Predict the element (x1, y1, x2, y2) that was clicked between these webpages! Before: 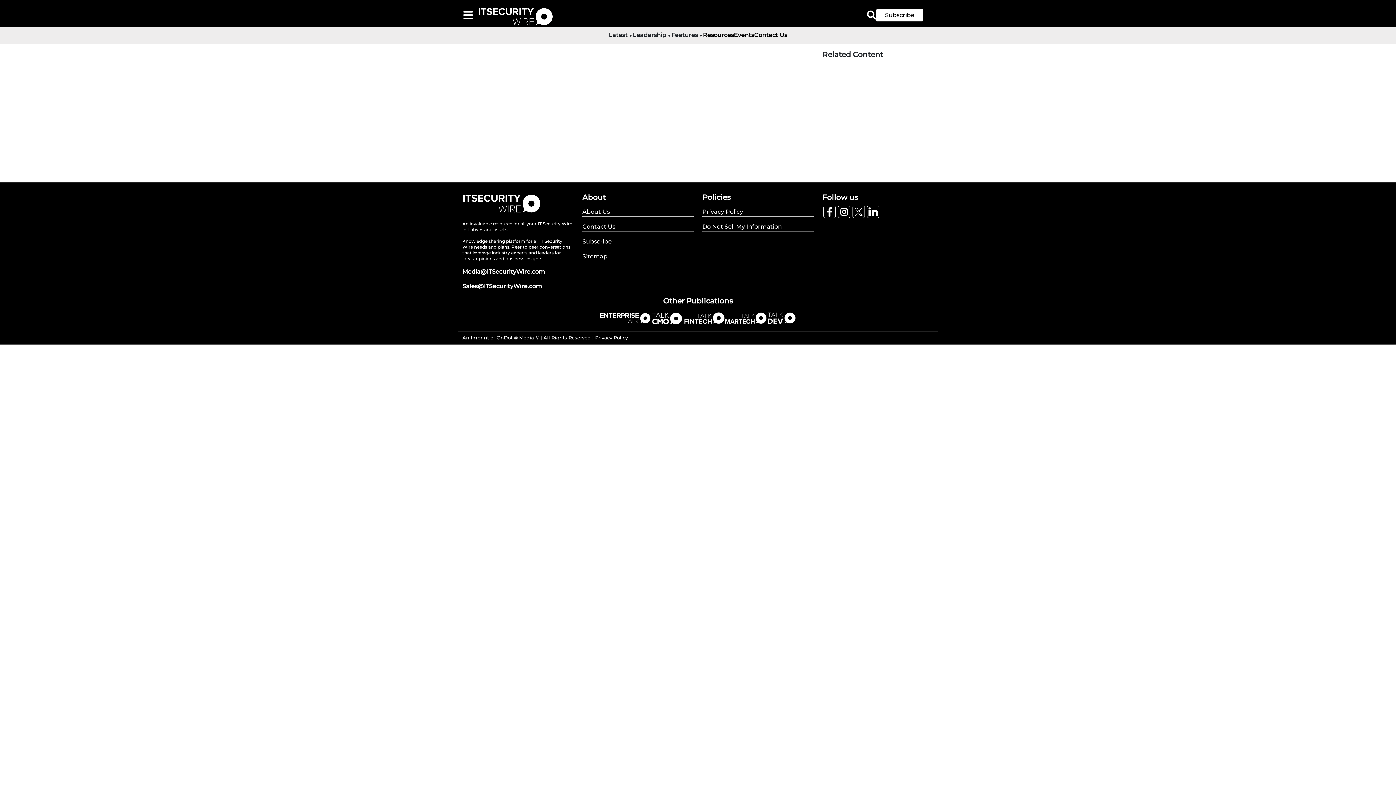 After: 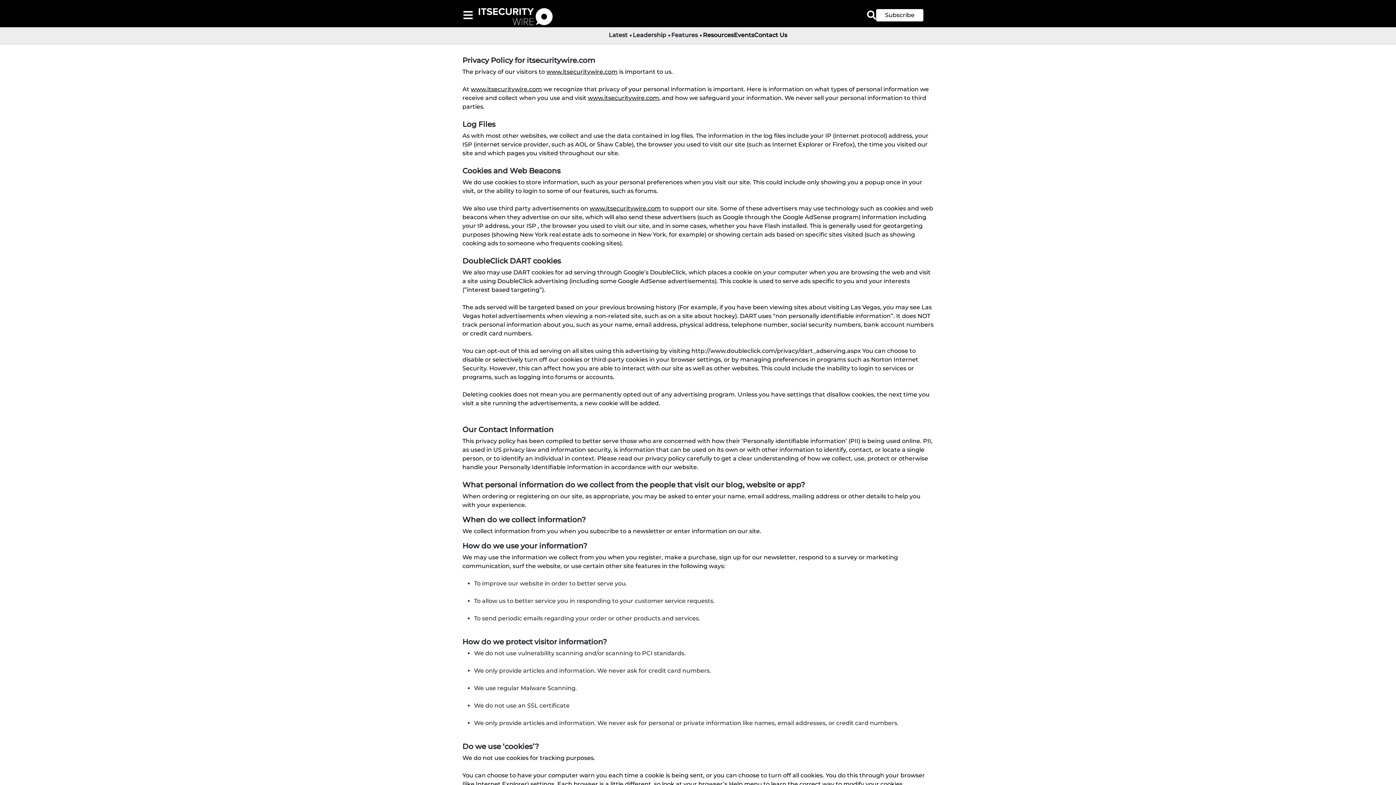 Action: bbox: (702, 207, 813, 216) label: Privacy Policy